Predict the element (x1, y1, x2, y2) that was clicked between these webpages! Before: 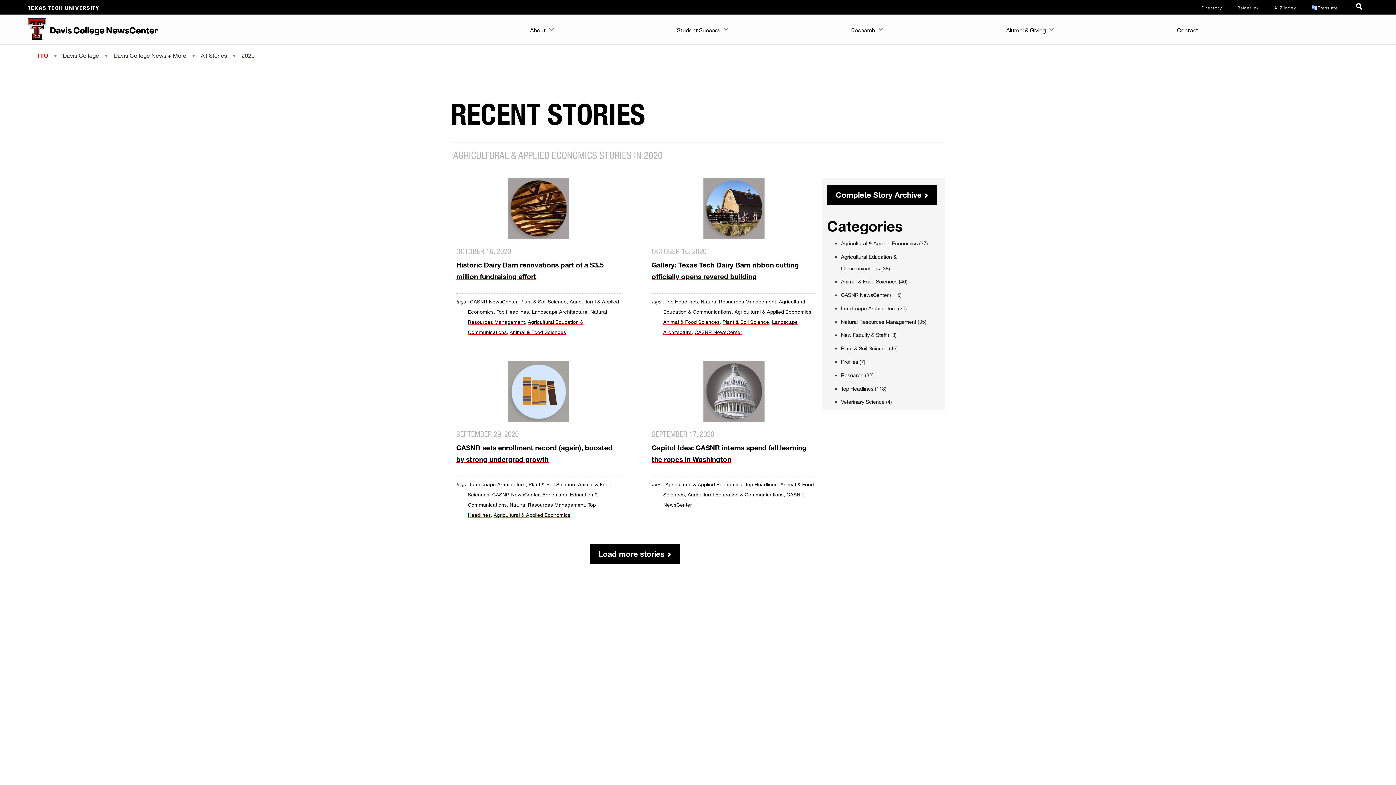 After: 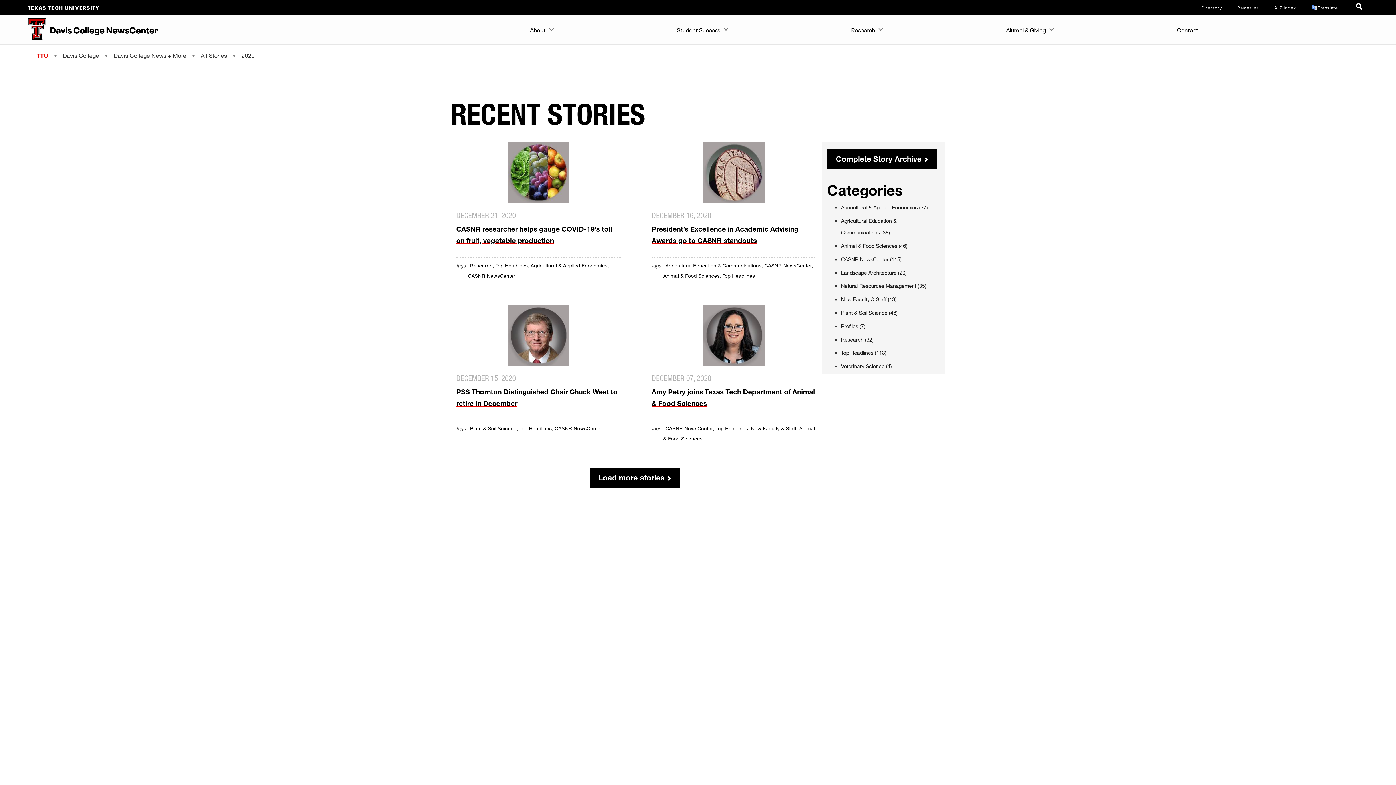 Action: bbox: (241, 51, 254, 58) label: 2020